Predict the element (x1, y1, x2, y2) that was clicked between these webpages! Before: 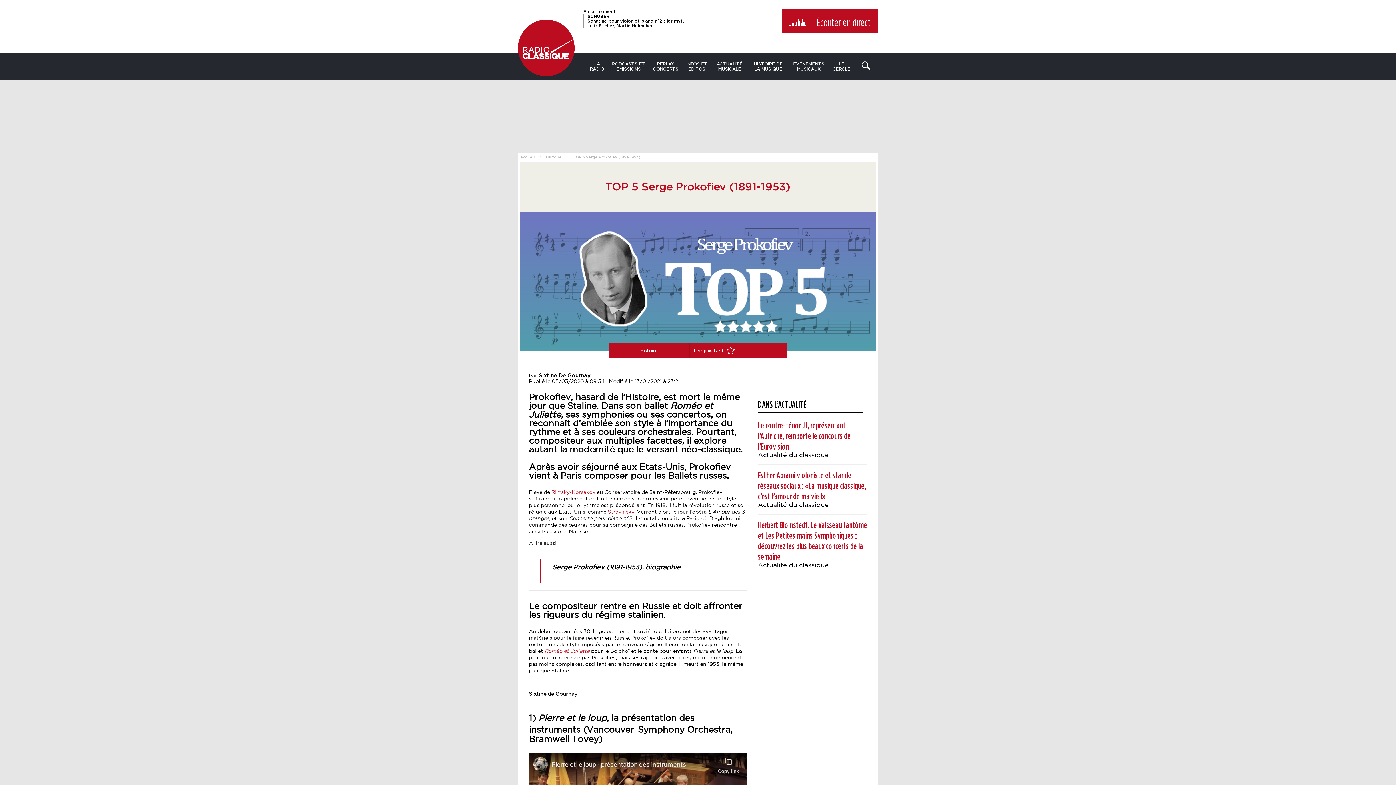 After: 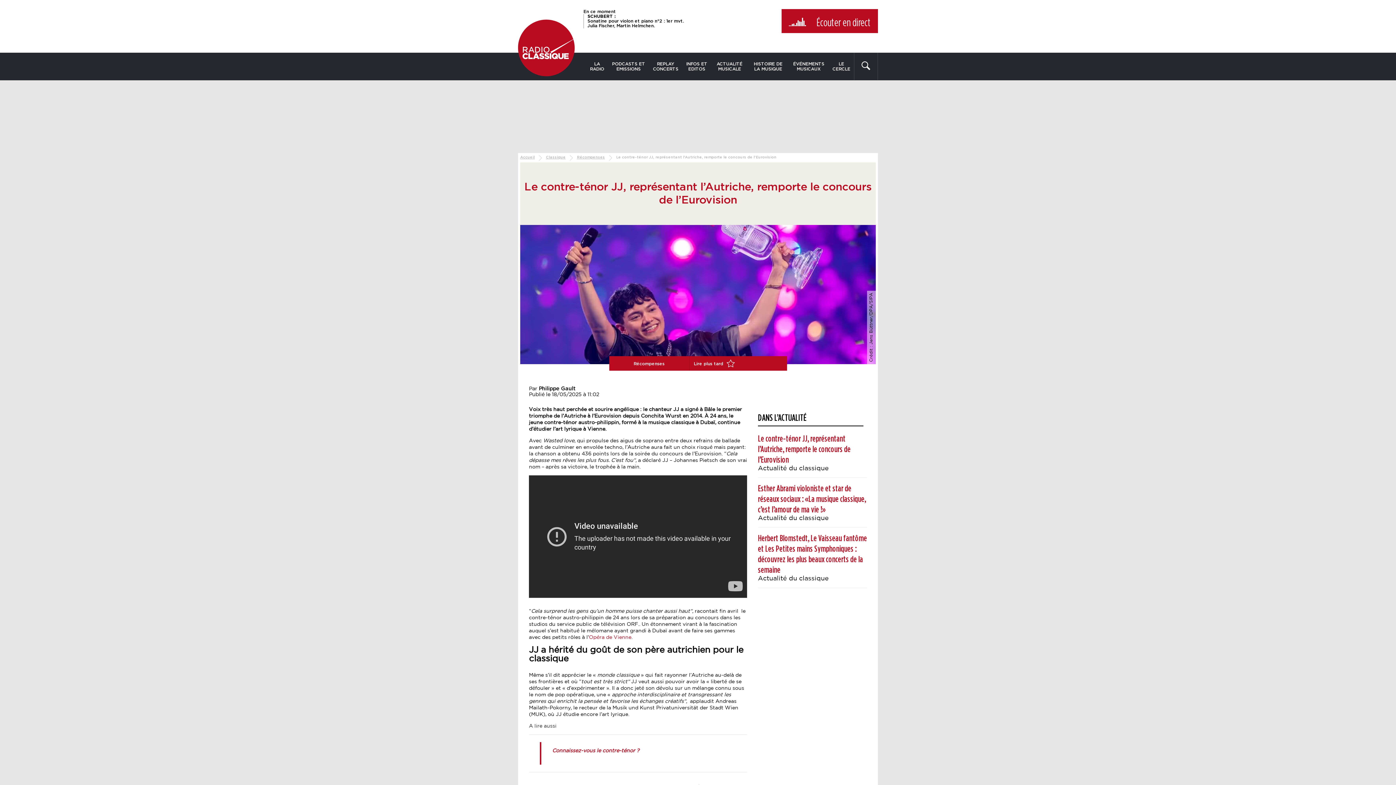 Action: bbox: (758, 420, 867, 458) label: Le contre-ténor JJ, représentant l’Autriche, remporte le concours de l’Eurovision
Actualité du classique